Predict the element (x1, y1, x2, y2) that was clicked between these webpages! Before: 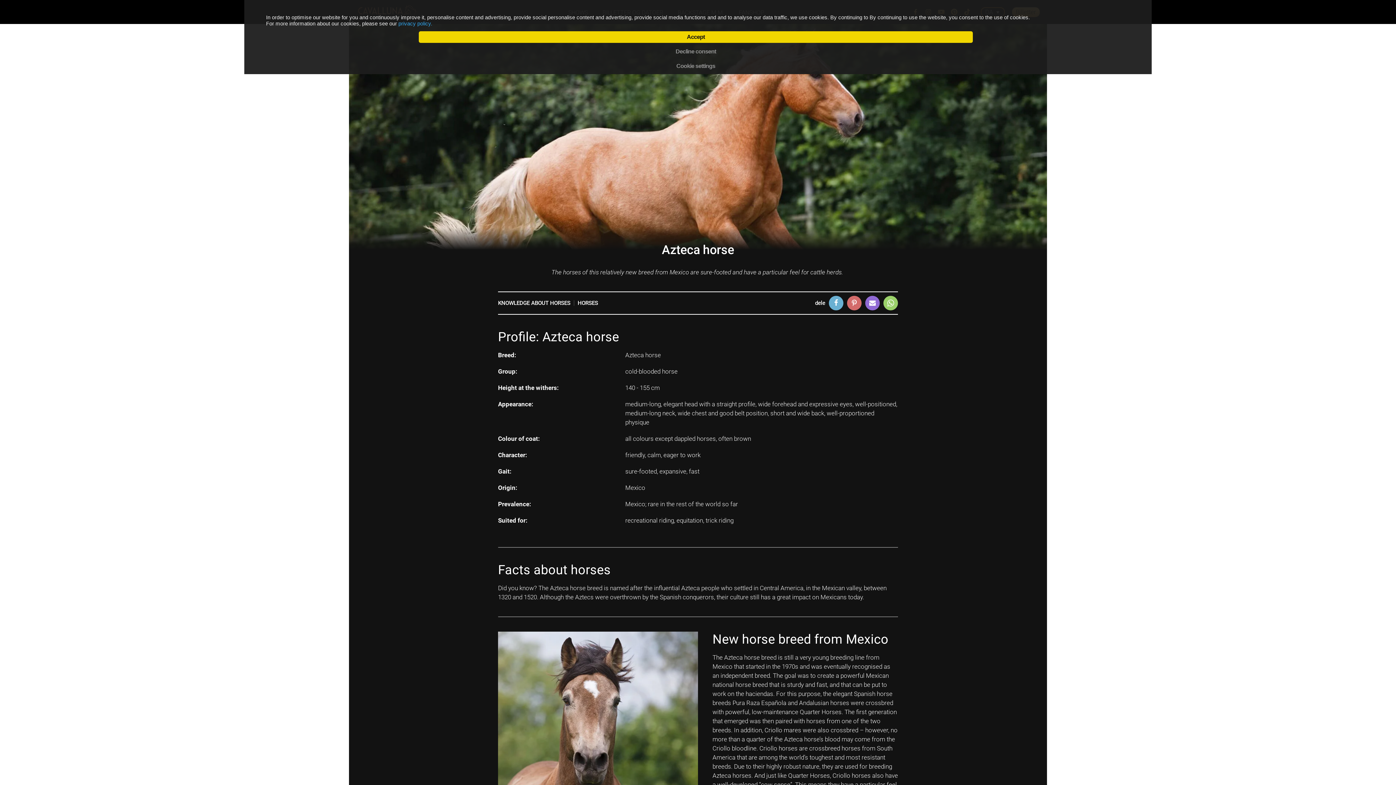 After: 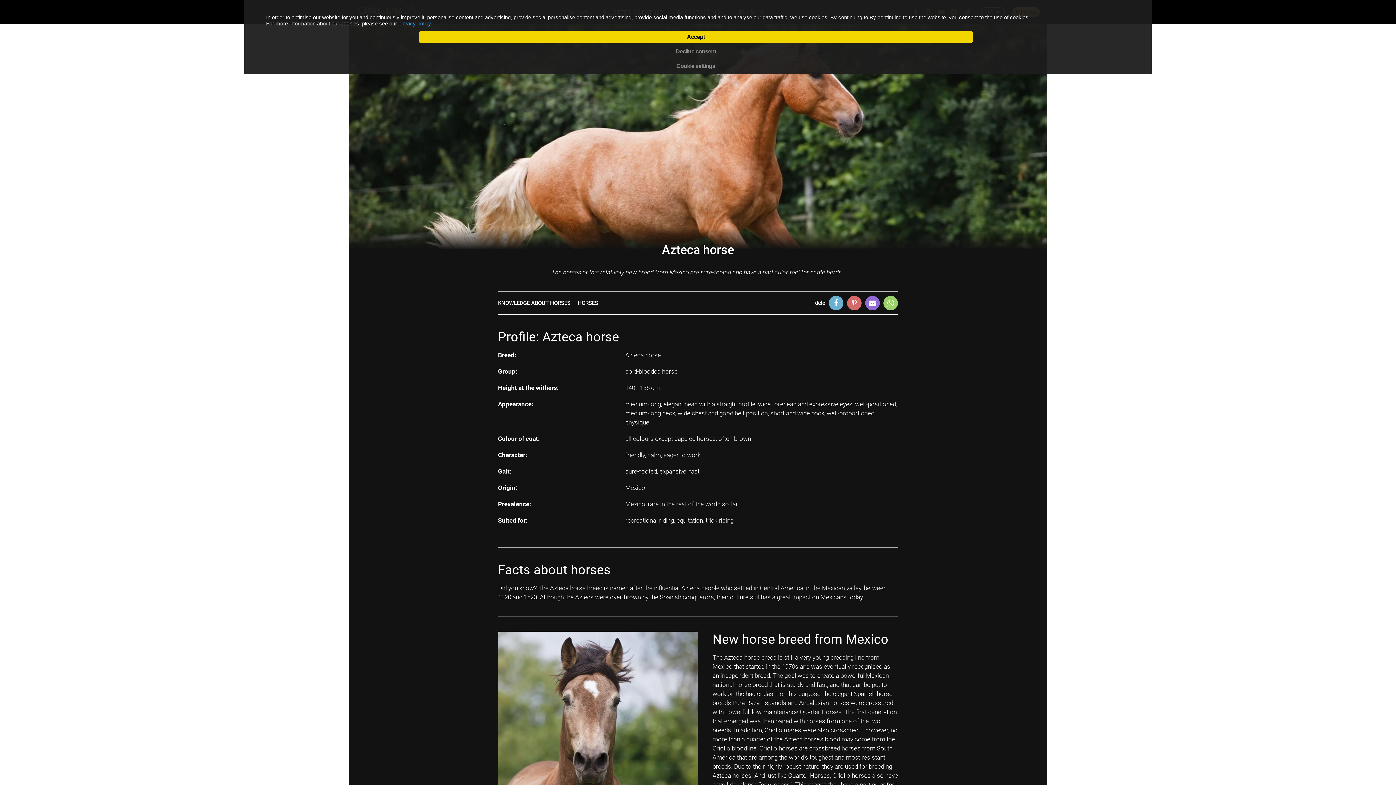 Action: bbox: (829, 296, 843, 310) label: Share on Facebook